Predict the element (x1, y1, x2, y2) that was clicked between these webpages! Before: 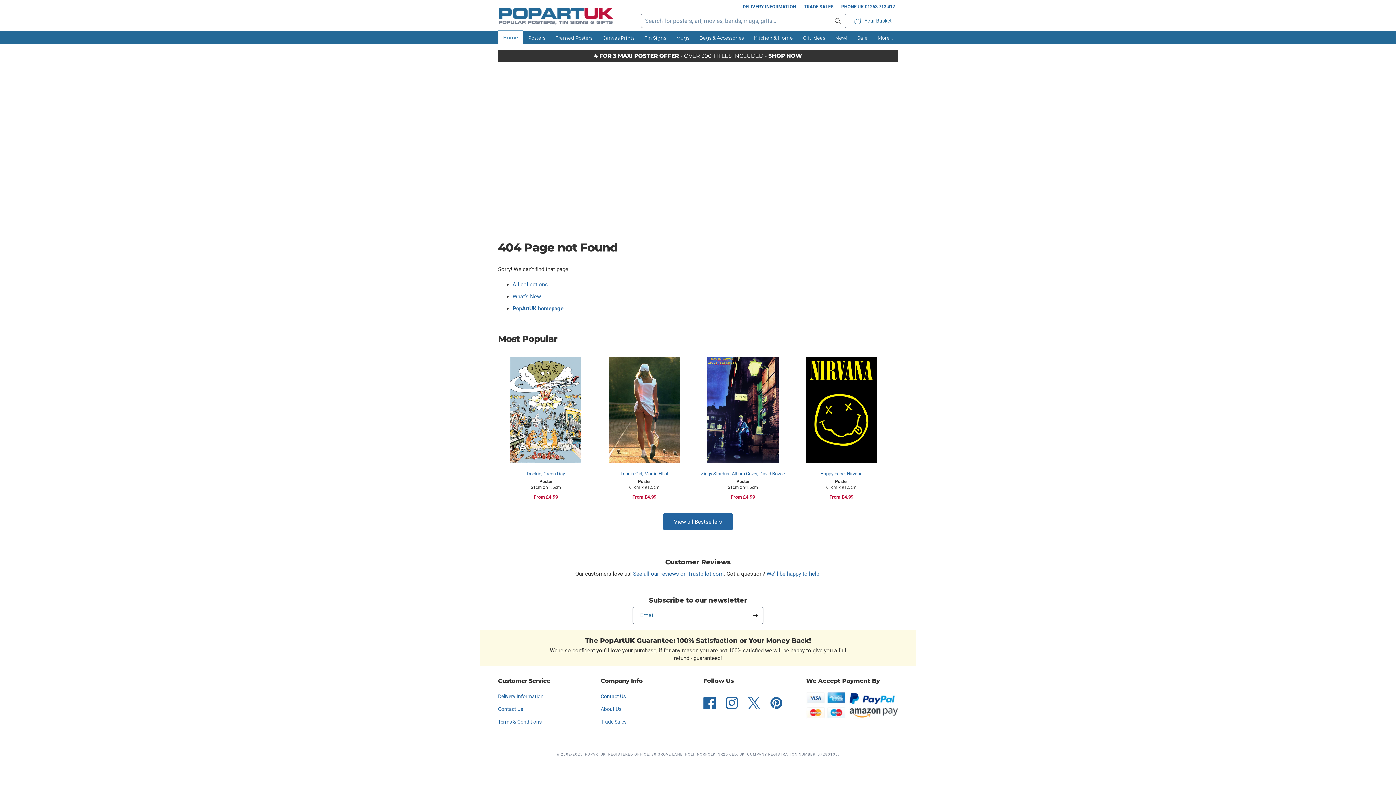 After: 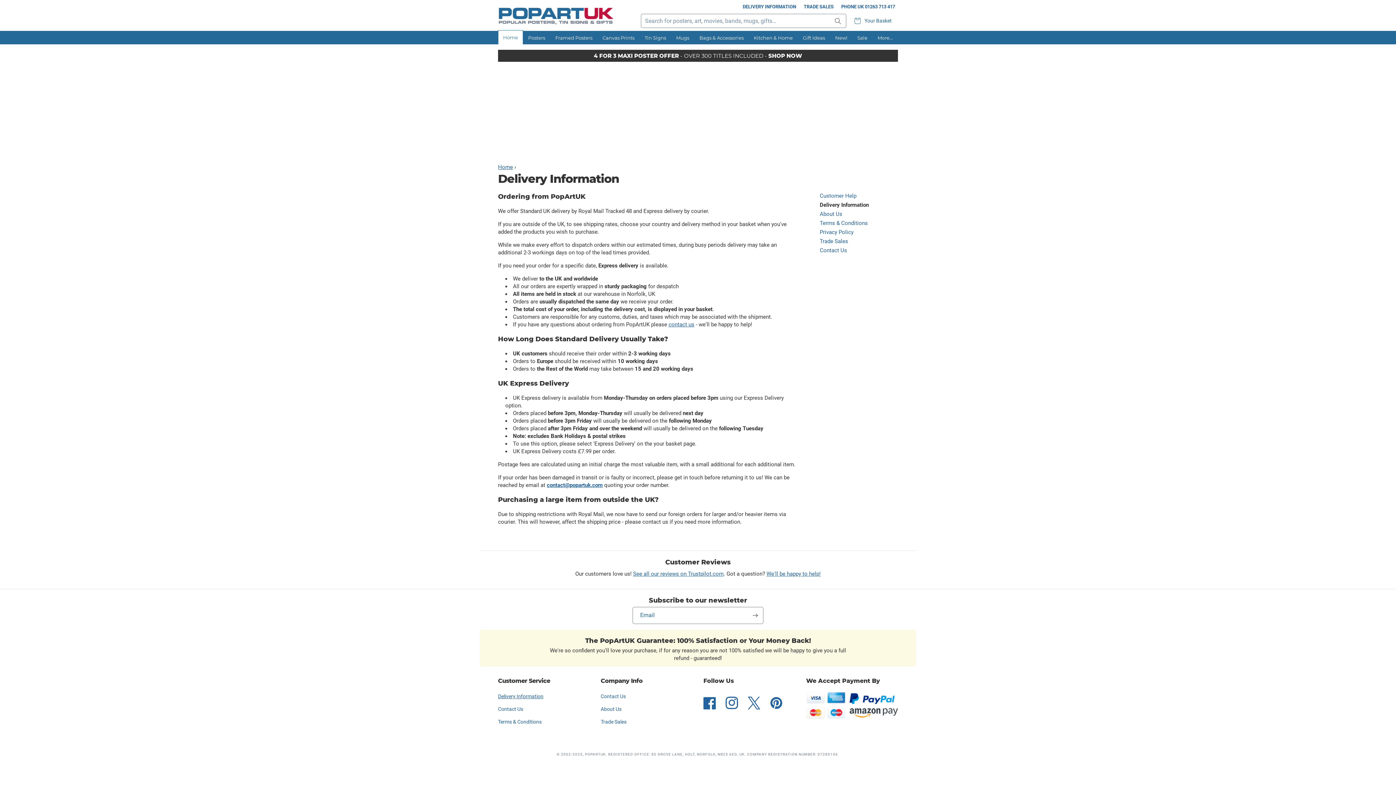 Action: label: DELIVERY INFORMATION bbox: (739, 0, 799, 12)